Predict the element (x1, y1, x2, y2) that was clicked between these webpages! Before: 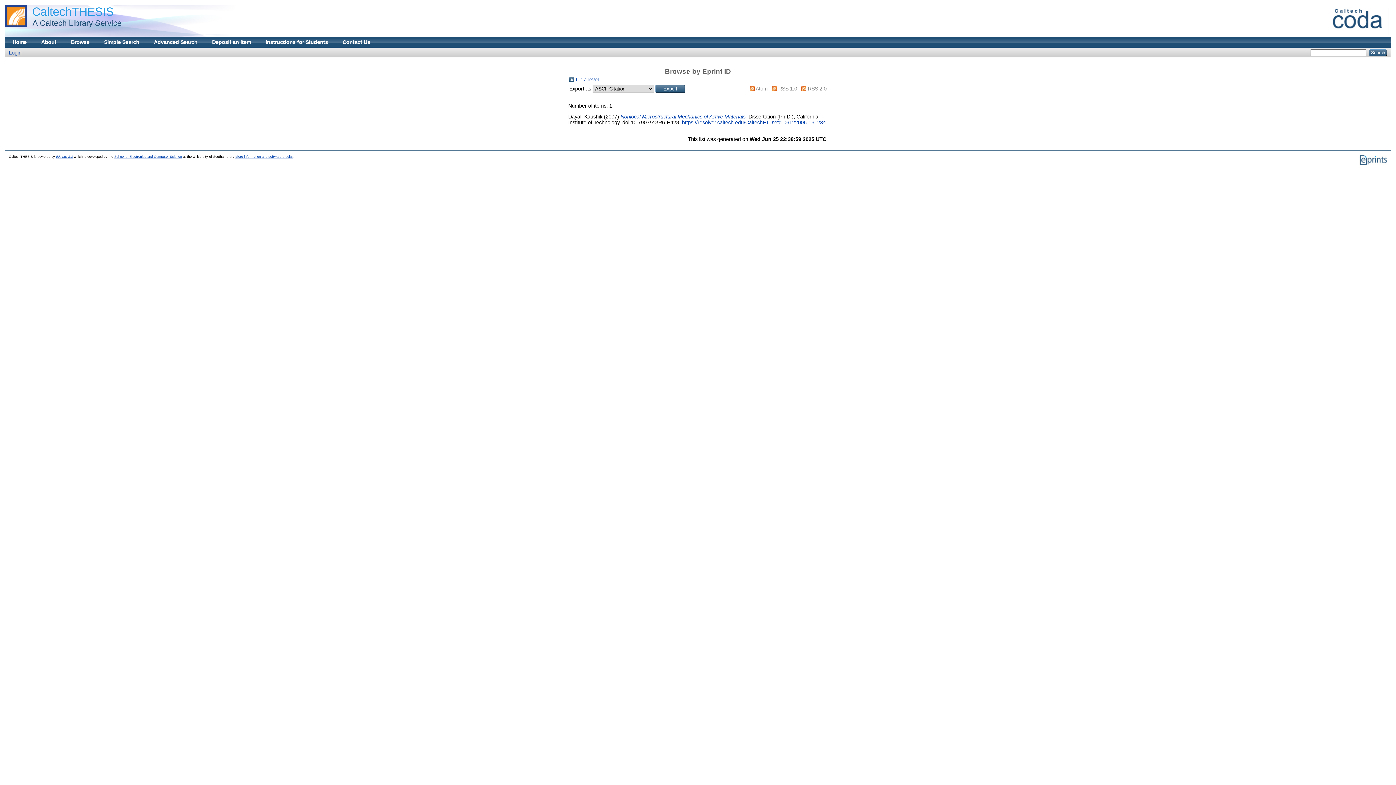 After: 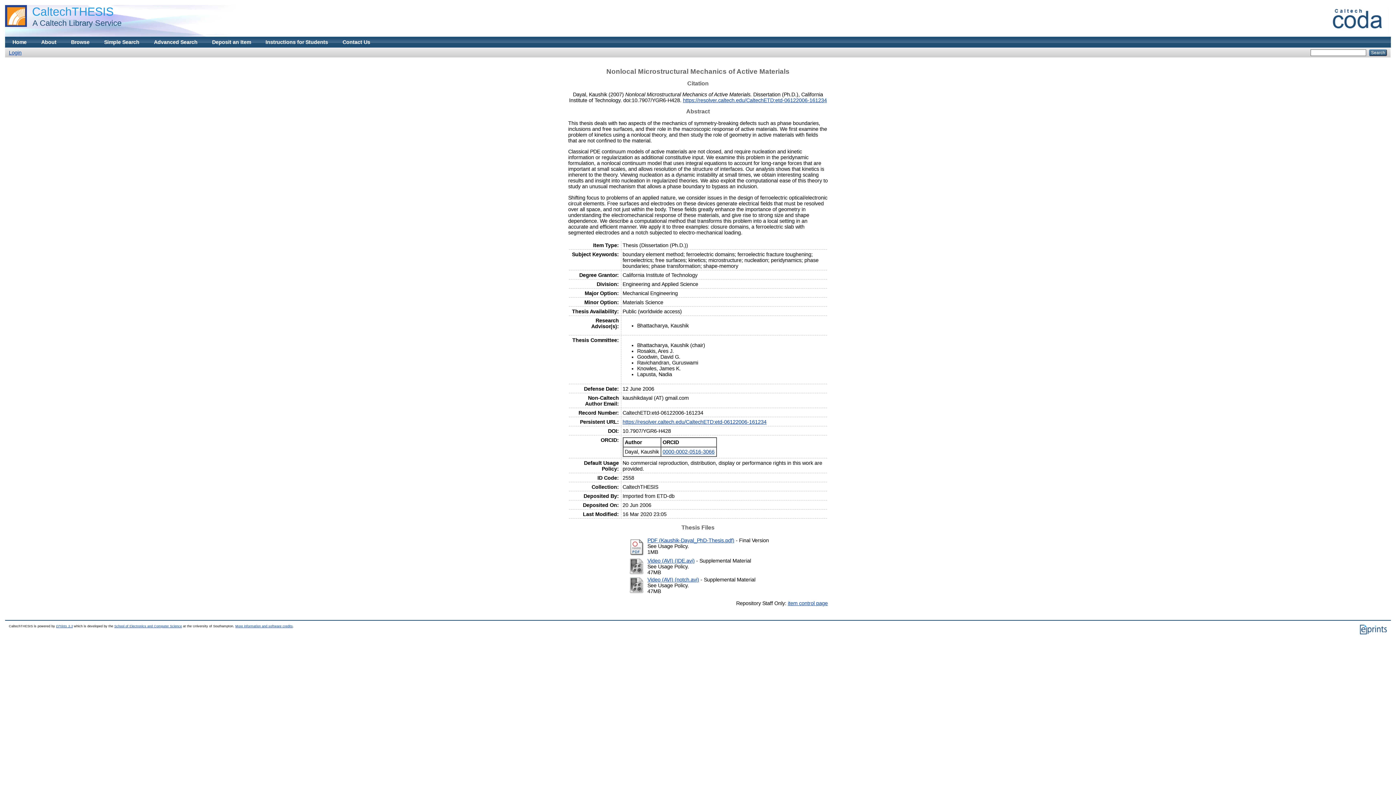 Action: bbox: (682, 119, 826, 125) label: https://resolver.caltech.edu/CaltechETD:etd-06122006-161234